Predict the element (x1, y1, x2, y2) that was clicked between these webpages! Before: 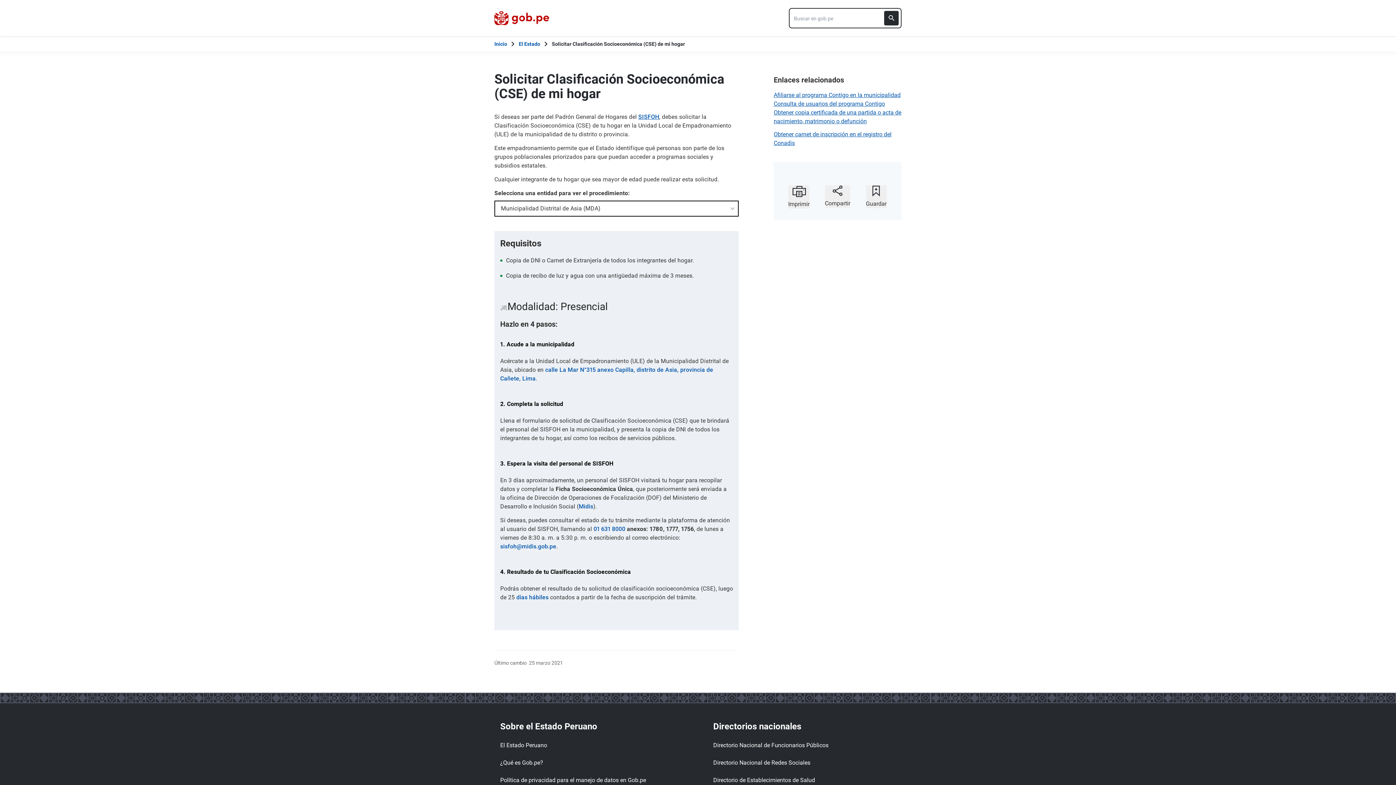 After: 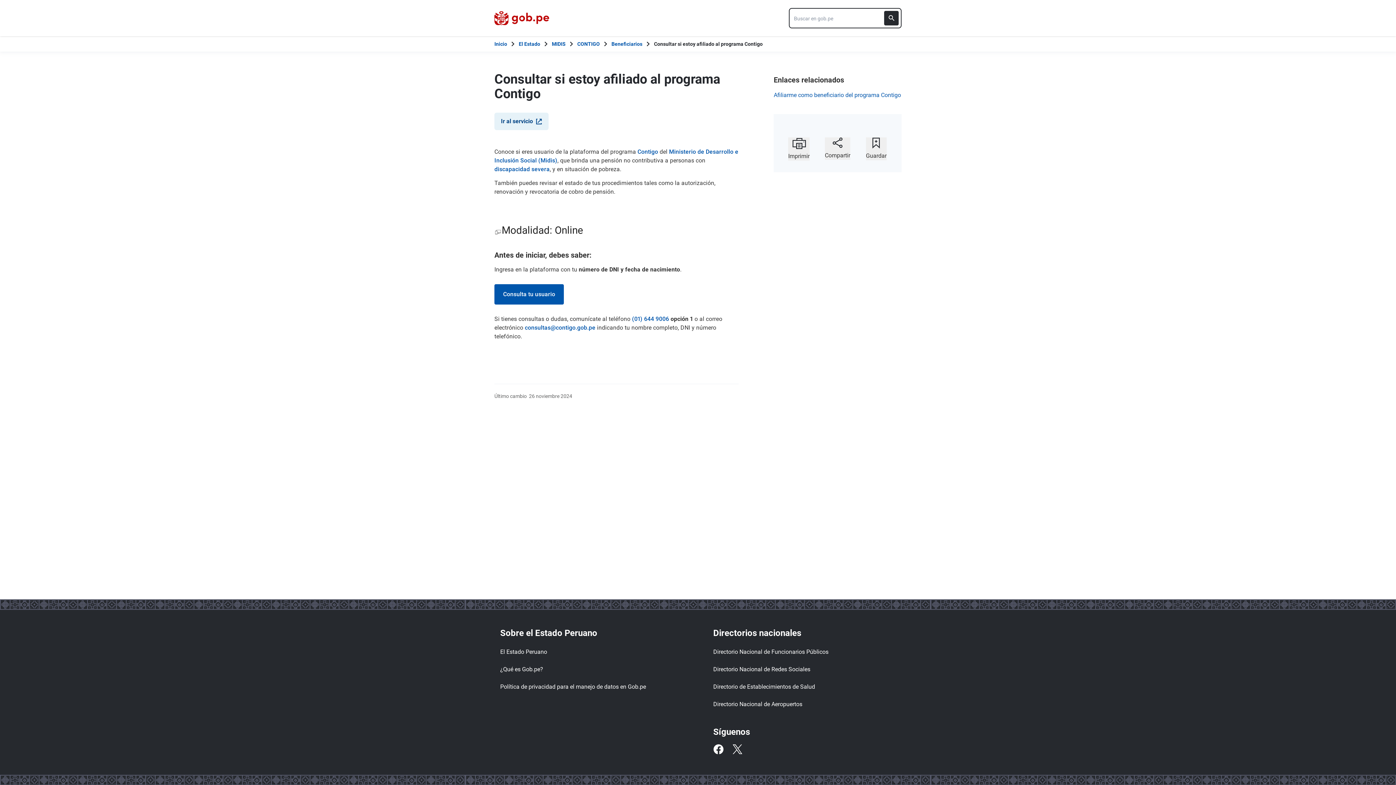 Action: bbox: (773, 100, 885, 107) label: Consulta de usuarios del programa Contigo